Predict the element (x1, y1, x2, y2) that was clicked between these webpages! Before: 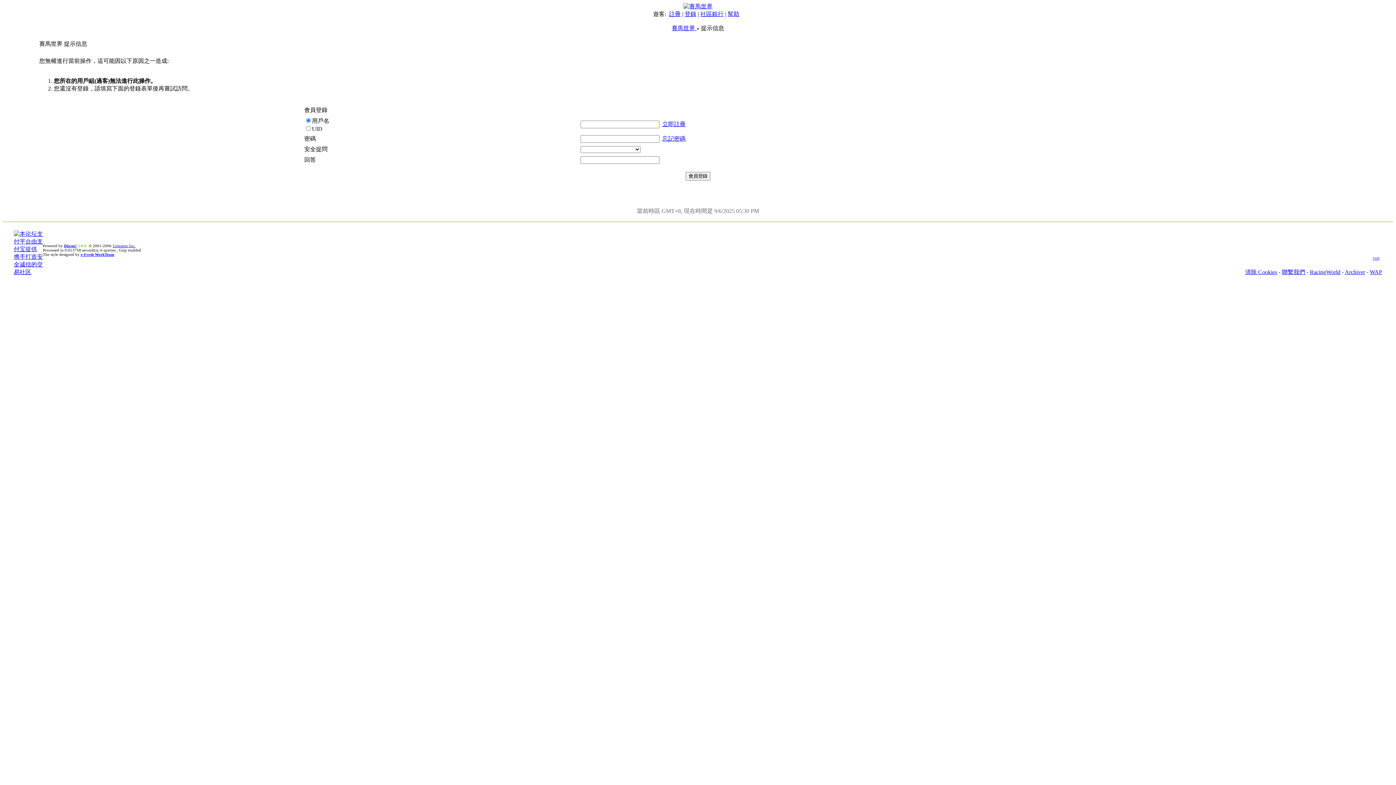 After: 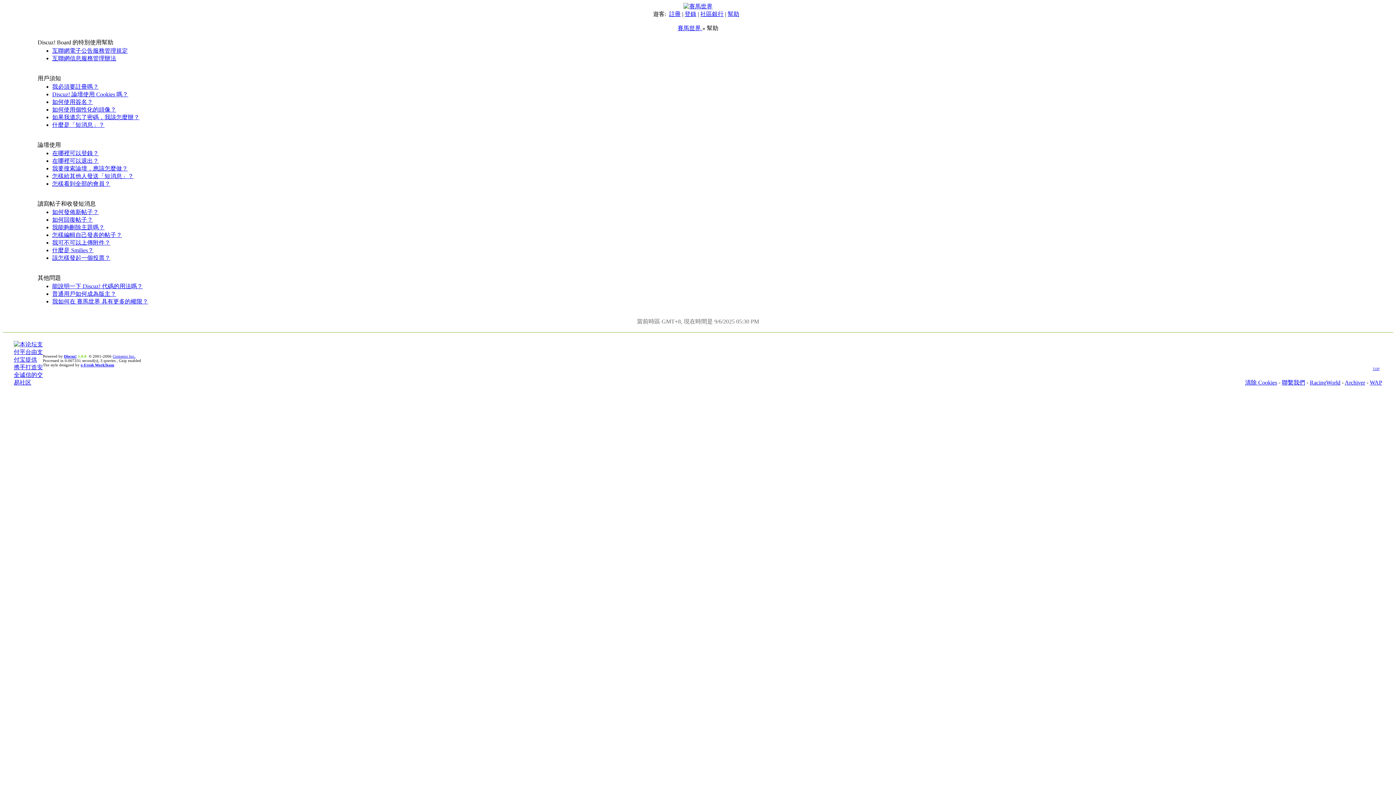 Action: bbox: (727, 10, 739, 17) label: 幫助